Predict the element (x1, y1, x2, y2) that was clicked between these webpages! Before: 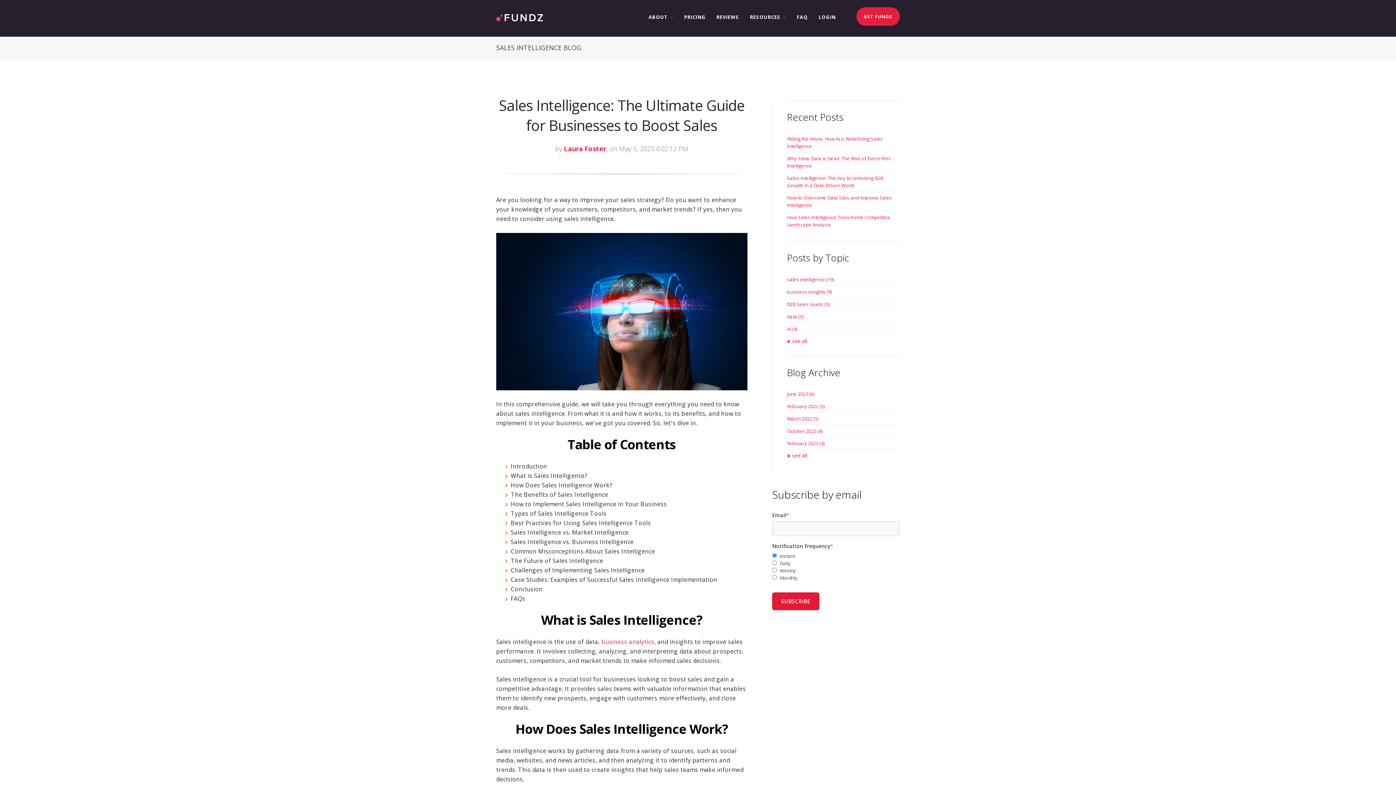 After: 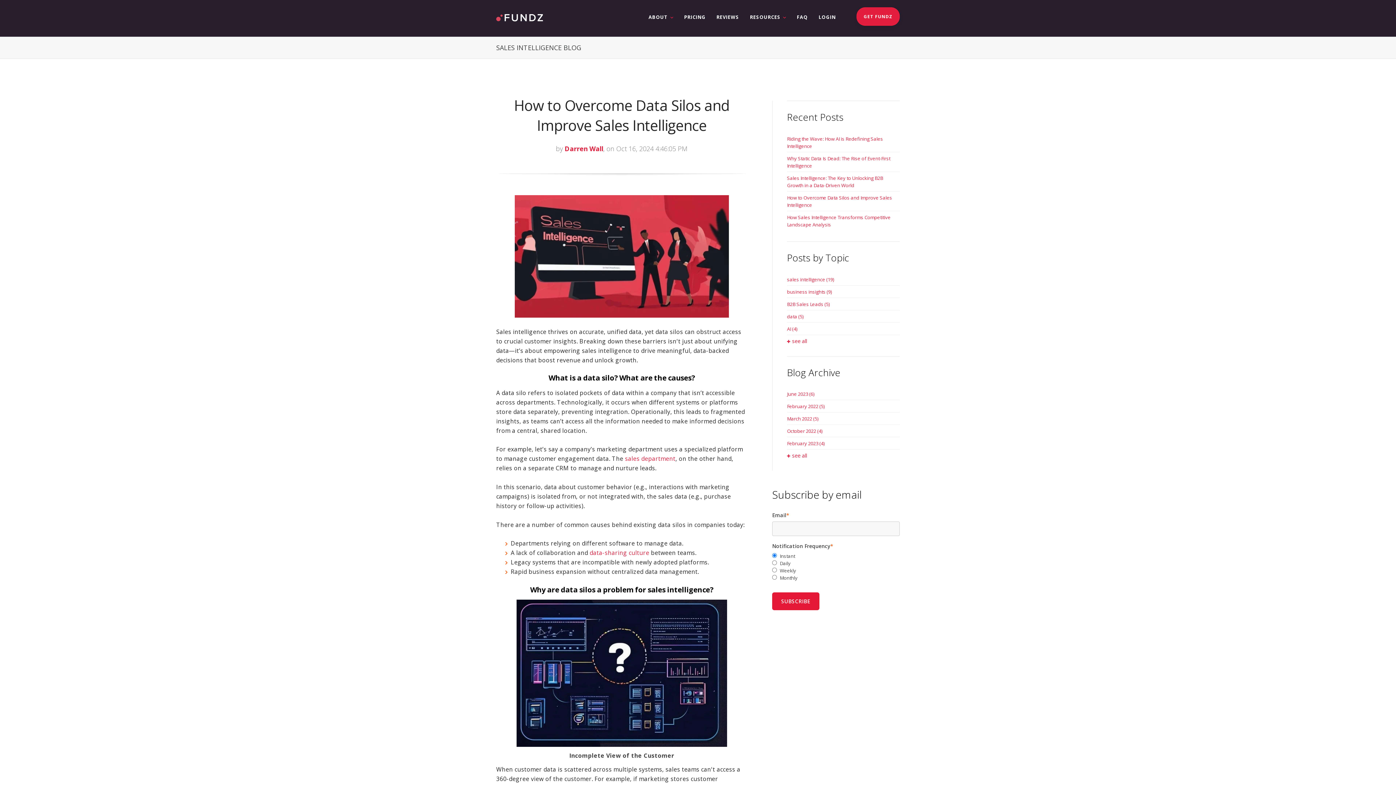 Action: label: How to Overcome Data Silos and Improve Sales Intelligence bbox: (787, 191, 899, 210)